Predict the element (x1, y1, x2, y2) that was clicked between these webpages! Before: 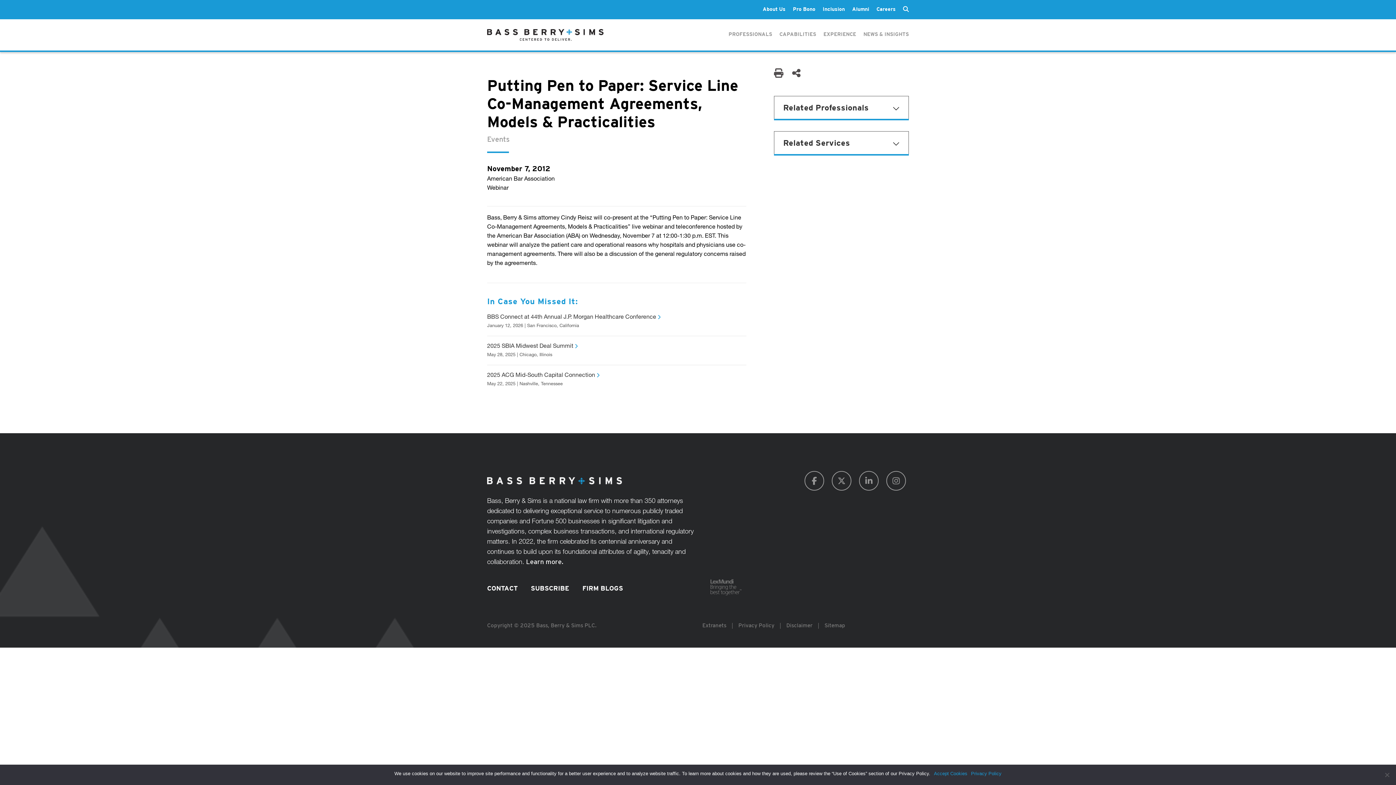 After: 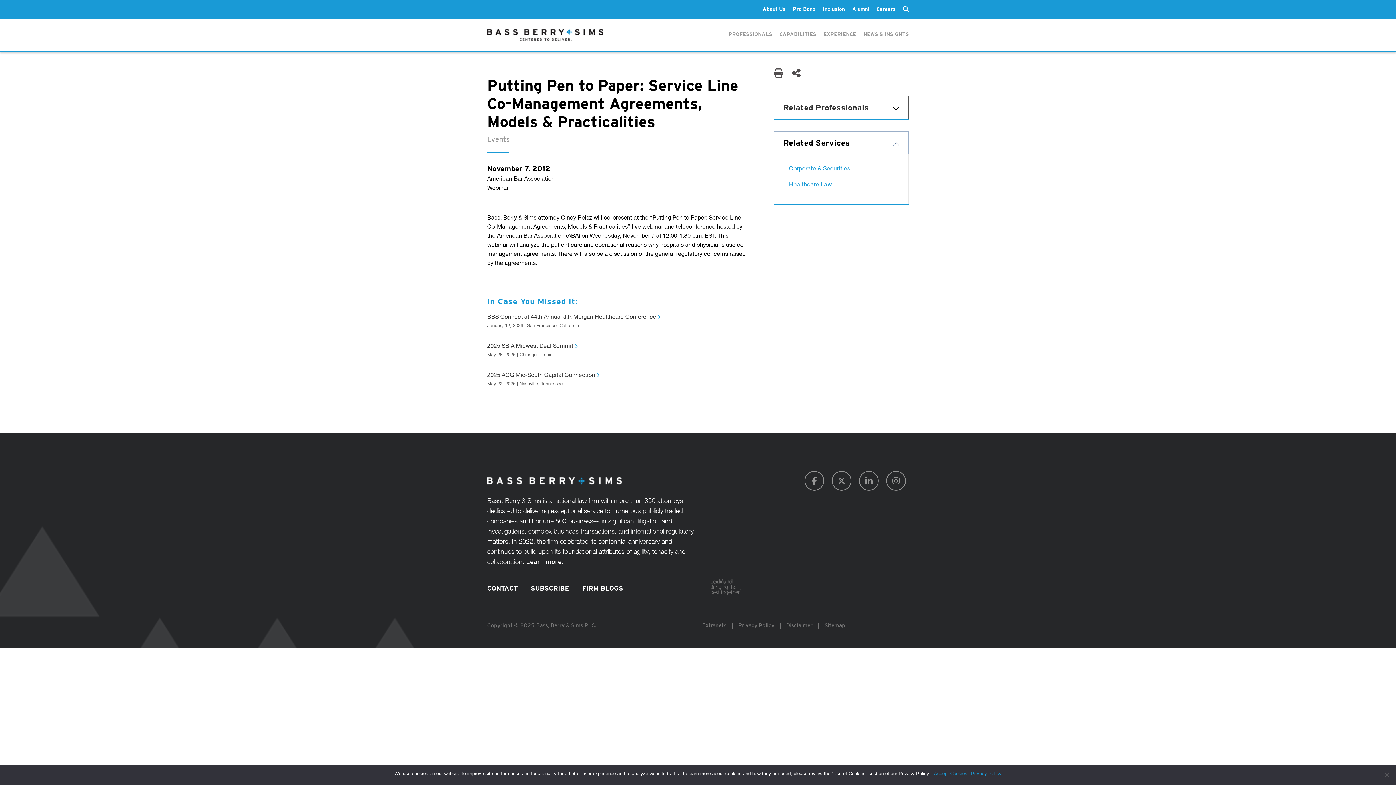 Action: label: Related Services bbox: (774, 131, 909, 154)